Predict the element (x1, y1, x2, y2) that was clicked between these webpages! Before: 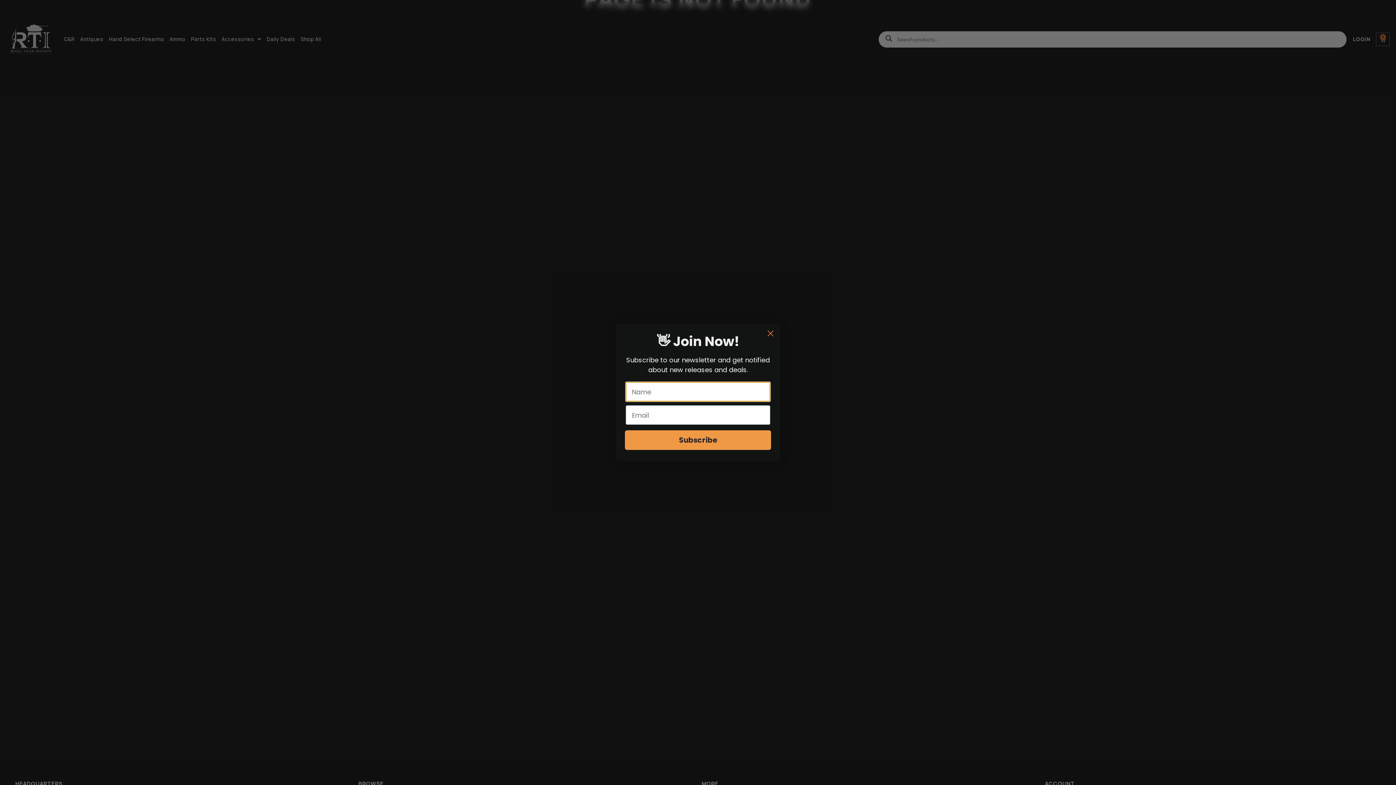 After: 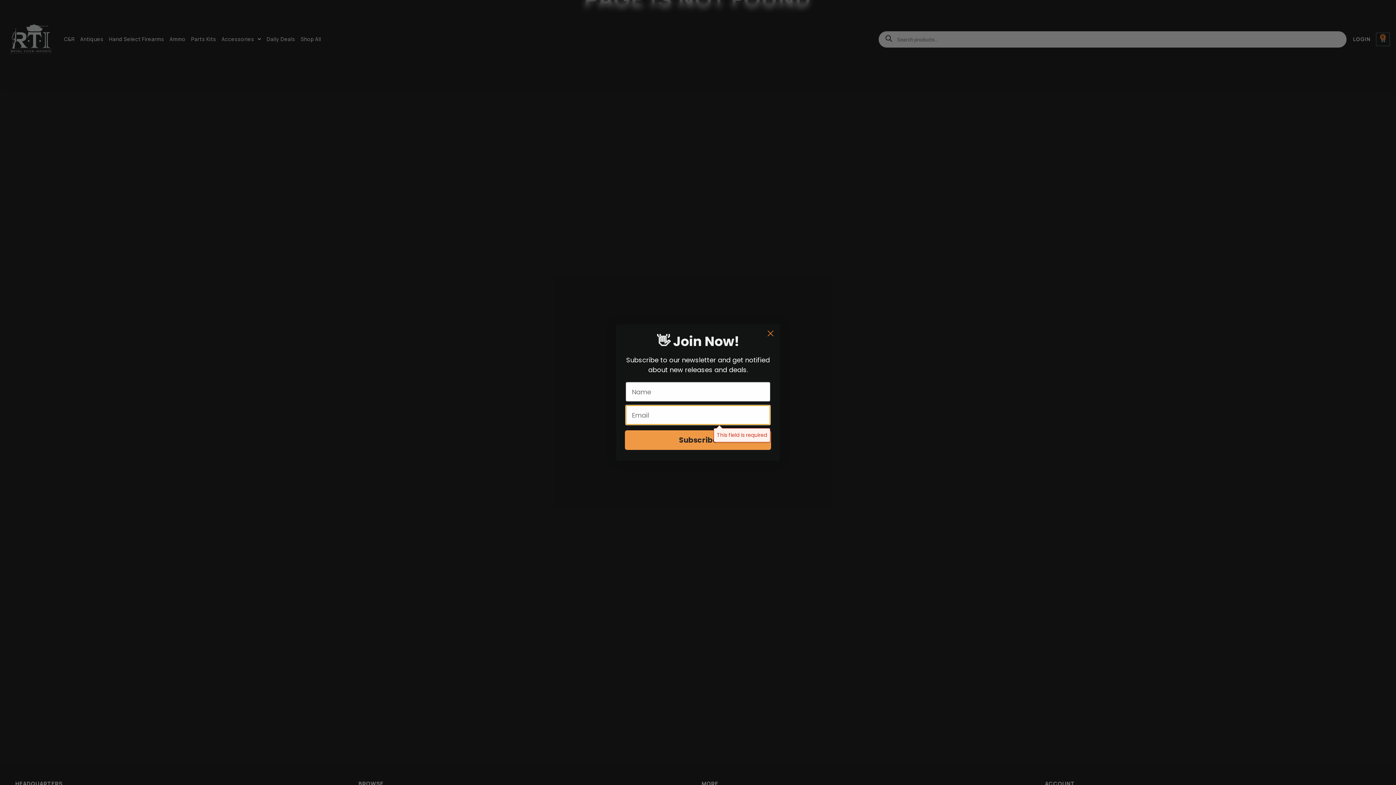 Action: bbox: (625, 445, 771, 465) label: Subscribe